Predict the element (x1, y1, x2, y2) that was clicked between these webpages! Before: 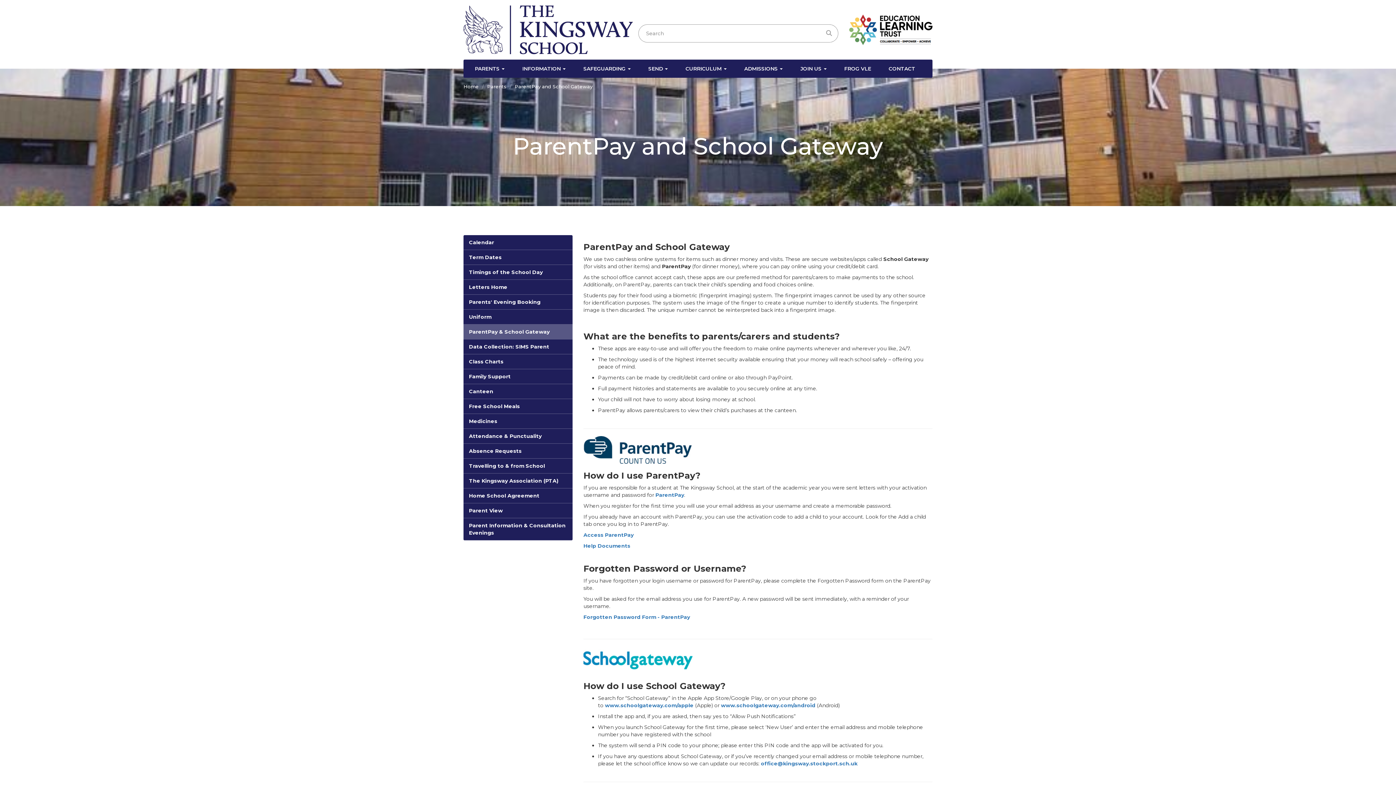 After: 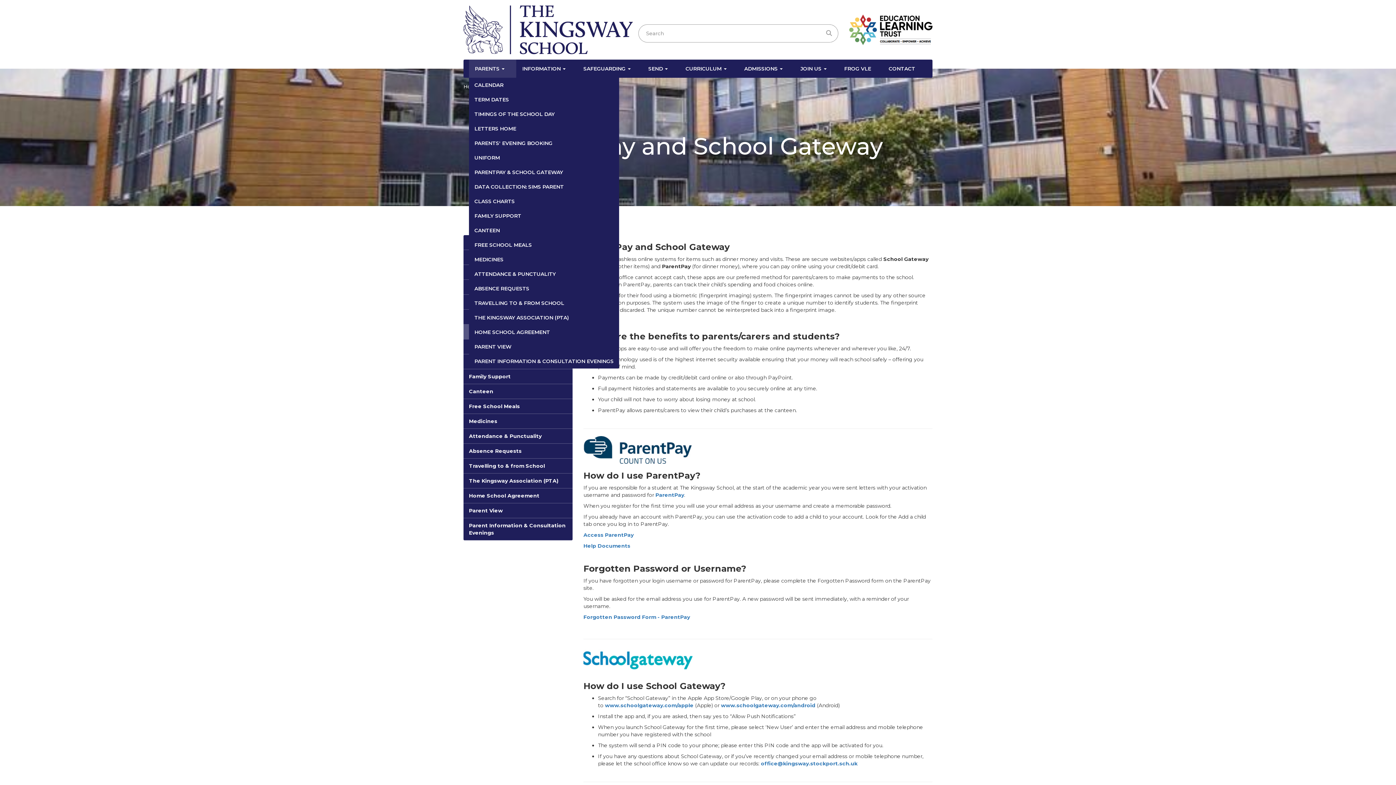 Action: bbox: (469, 59, 516, 77) label: PARENTS 